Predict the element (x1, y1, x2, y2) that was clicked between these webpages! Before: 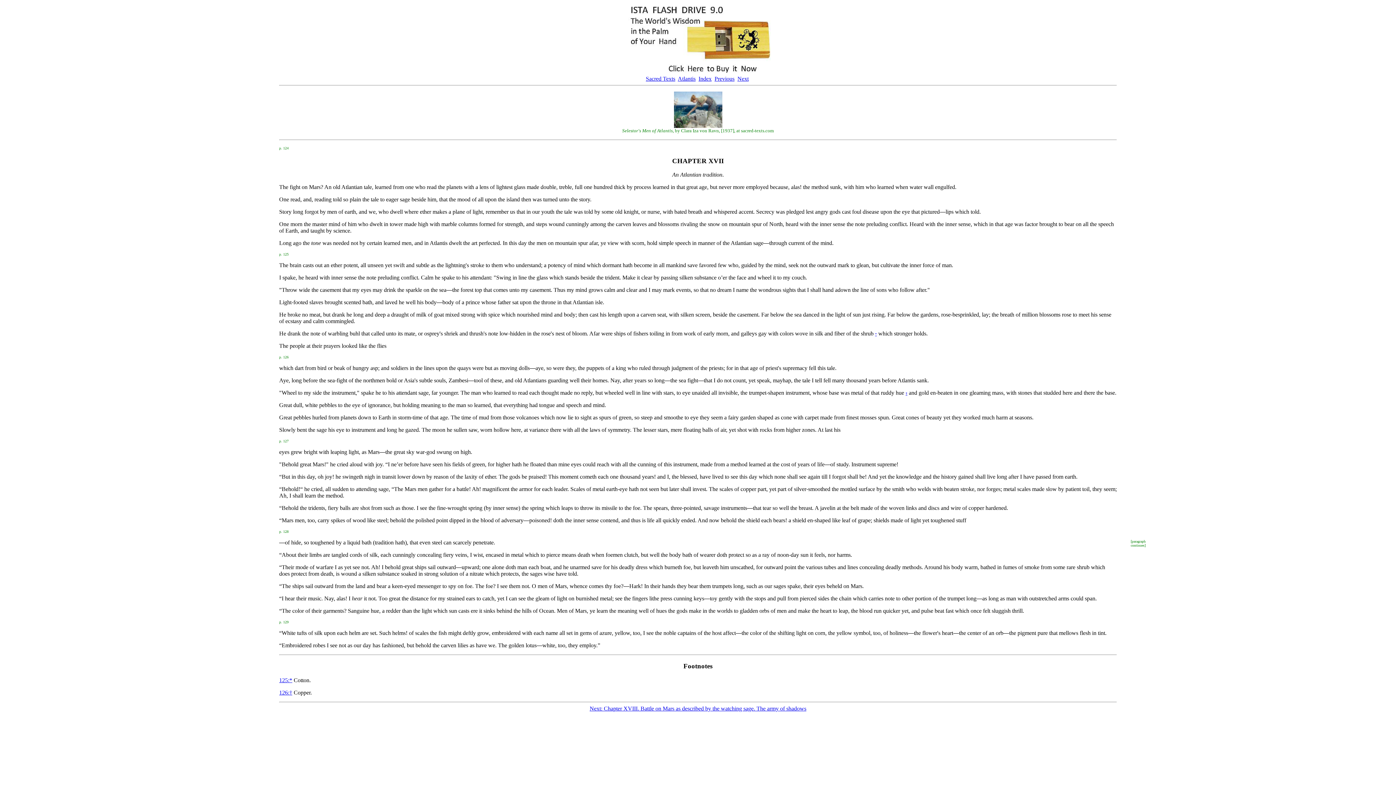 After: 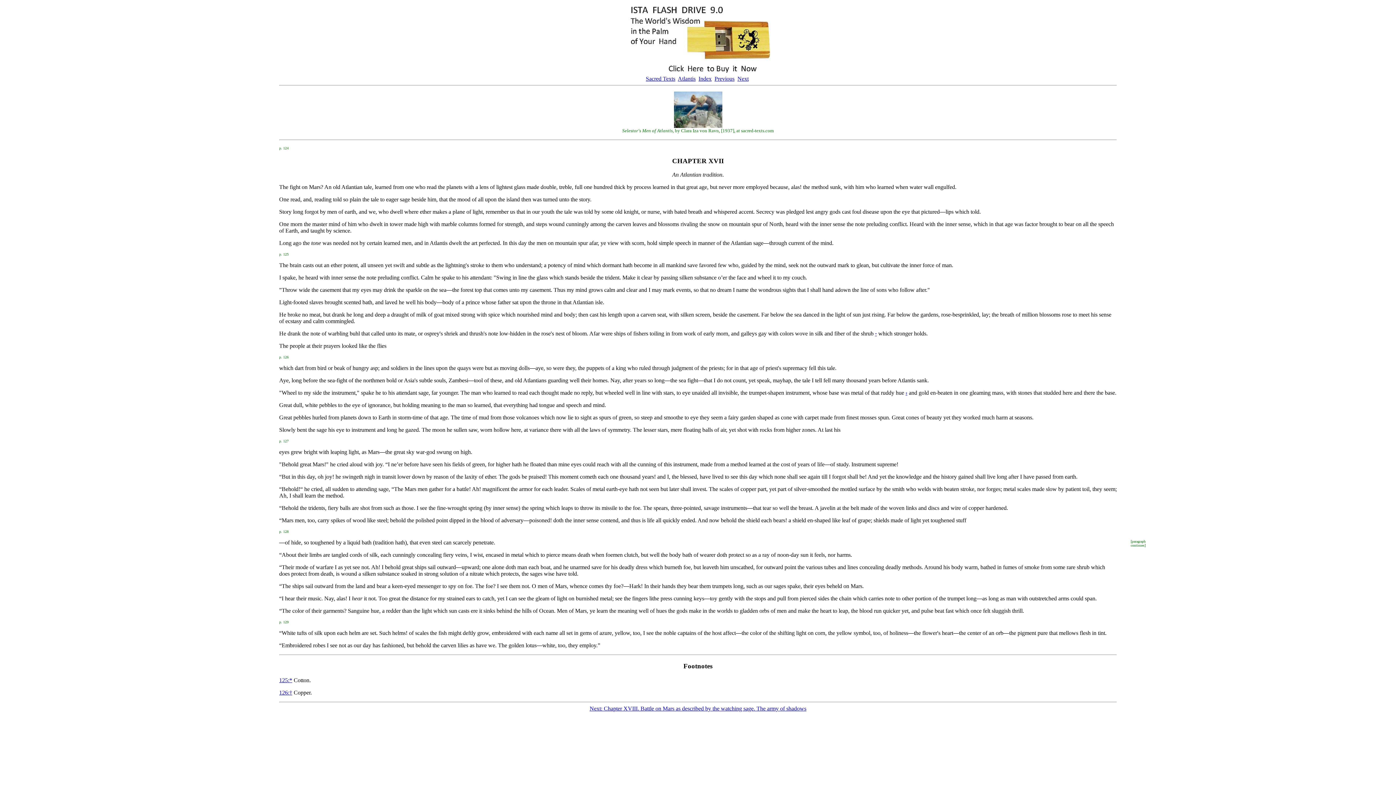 Action: bbox: (279, 250, 288, 256) label: p. 125